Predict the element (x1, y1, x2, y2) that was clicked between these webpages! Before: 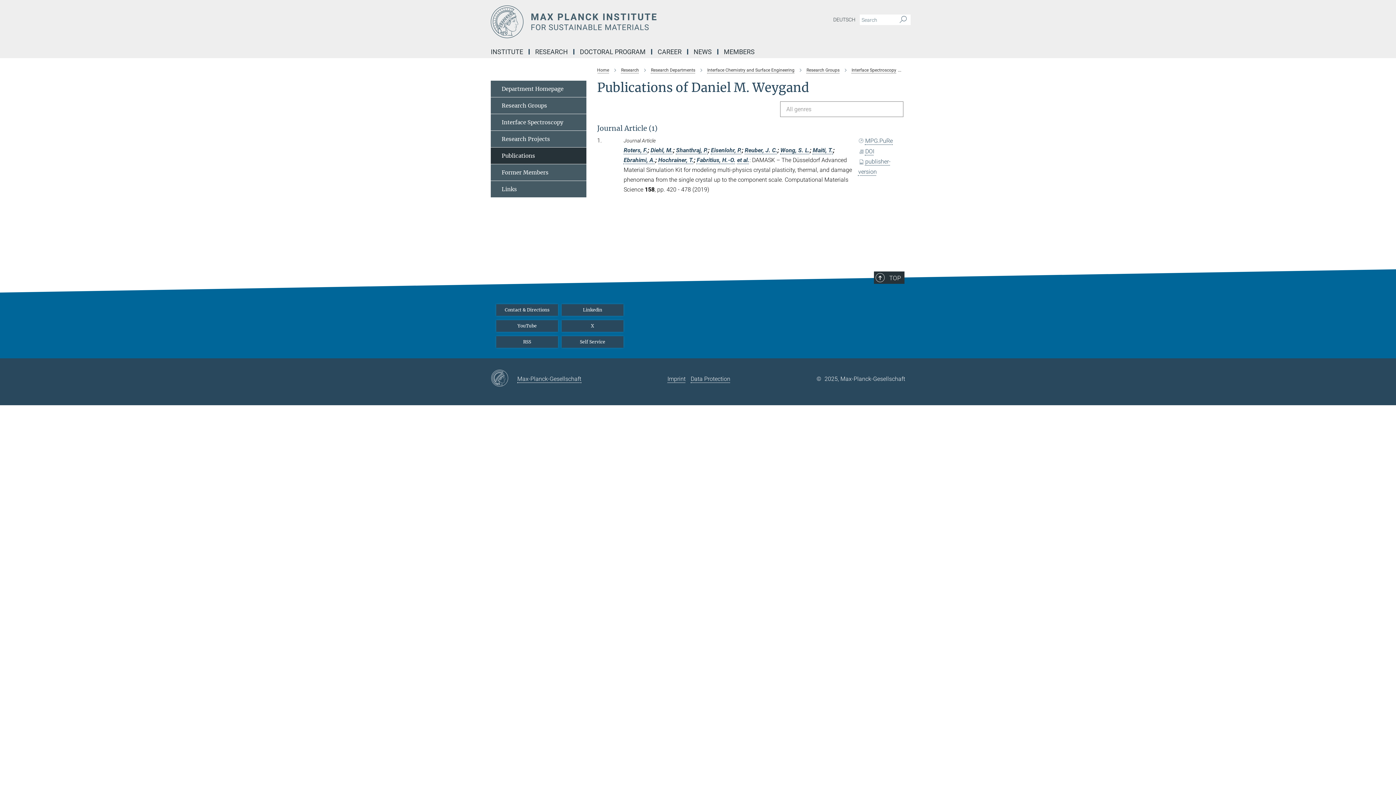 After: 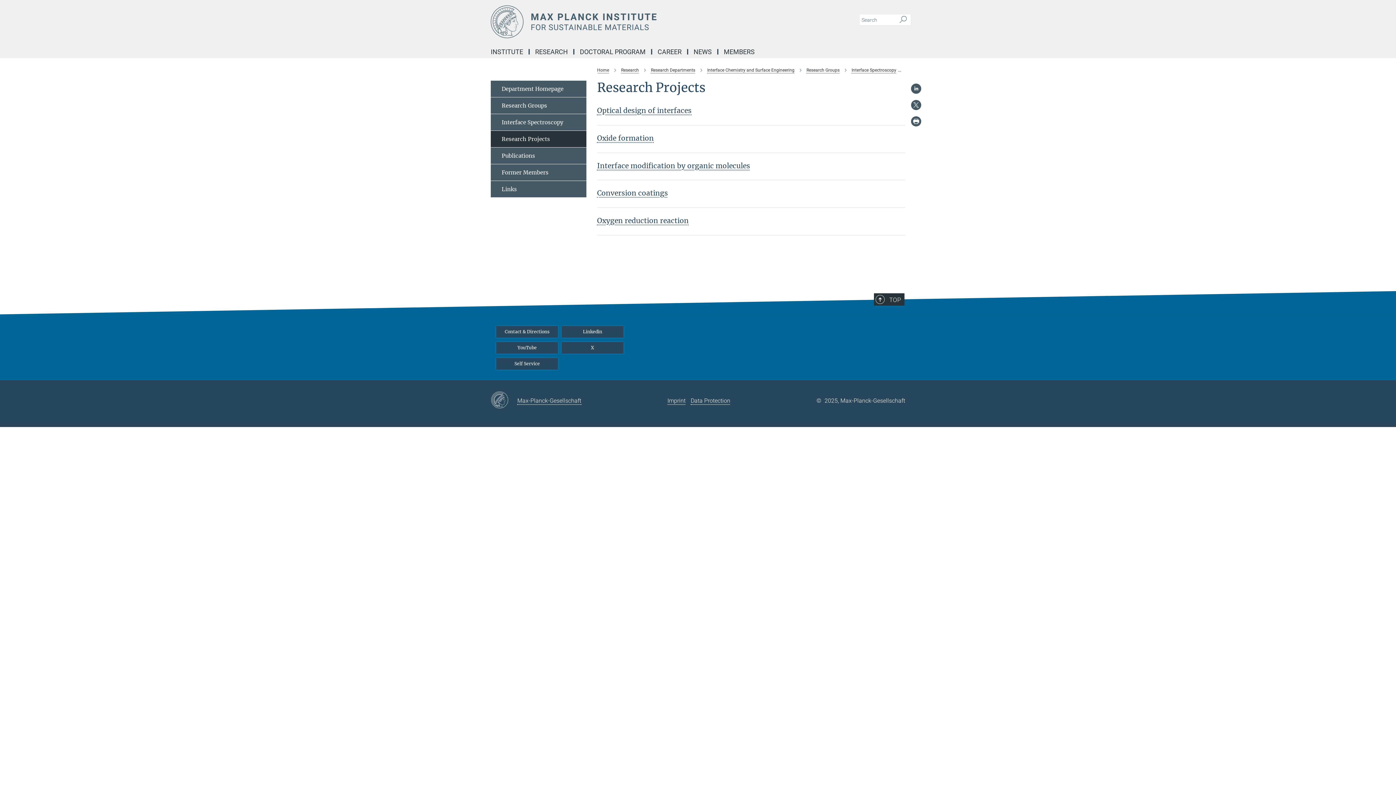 Action: label: Research Projects bbox: (490, 130, 586, 147)